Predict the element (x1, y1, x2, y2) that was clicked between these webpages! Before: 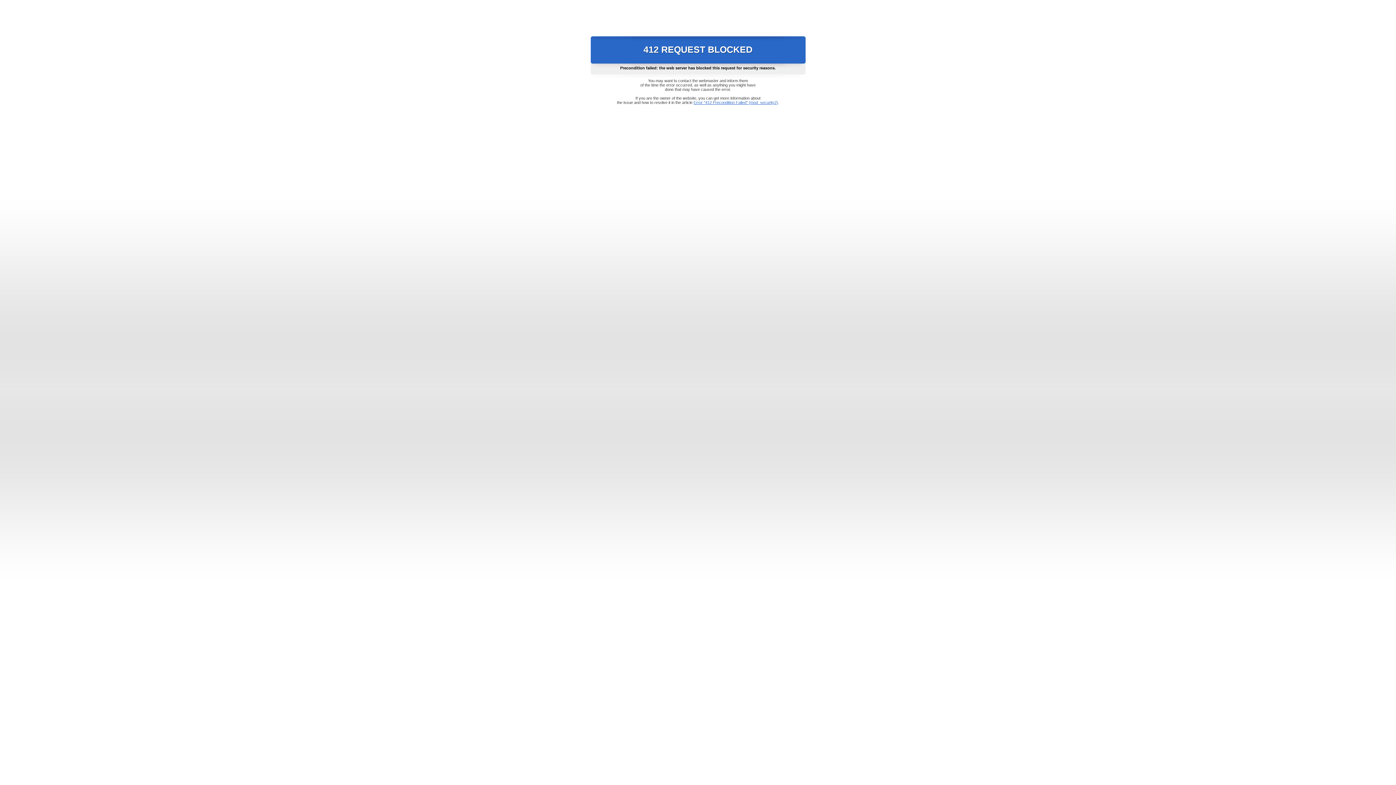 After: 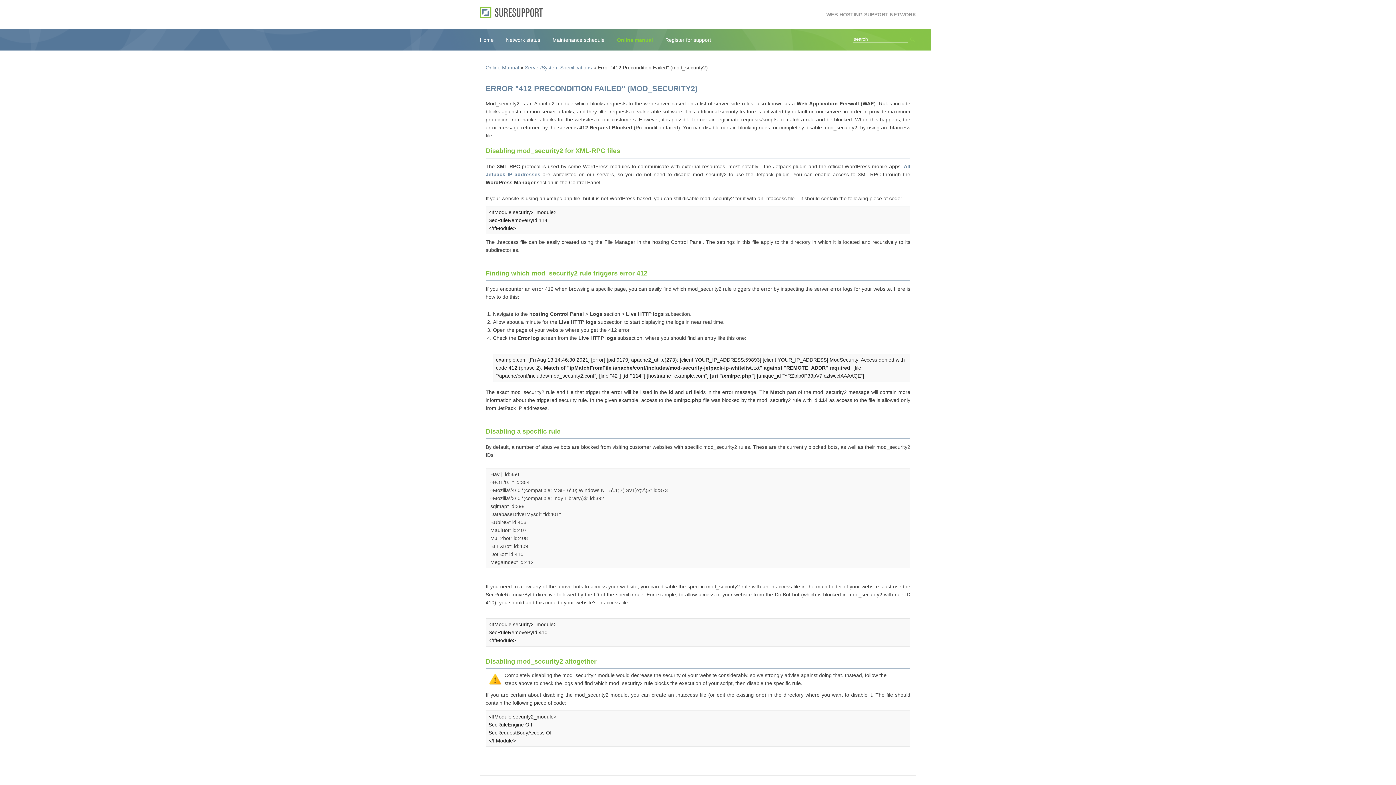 Action: label: Error "412 Precondition Failed" (mod_security2) bbox: (693, 100, 778, 104)